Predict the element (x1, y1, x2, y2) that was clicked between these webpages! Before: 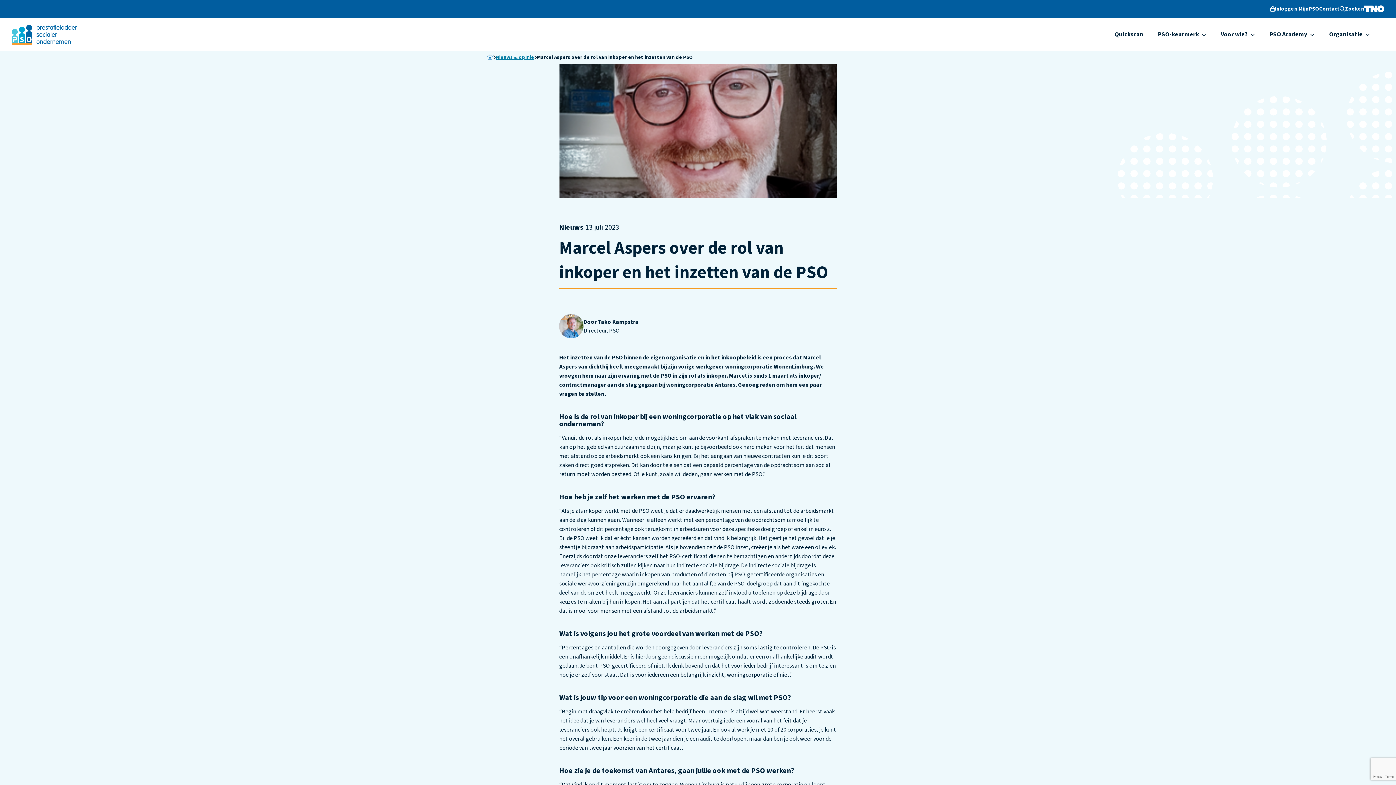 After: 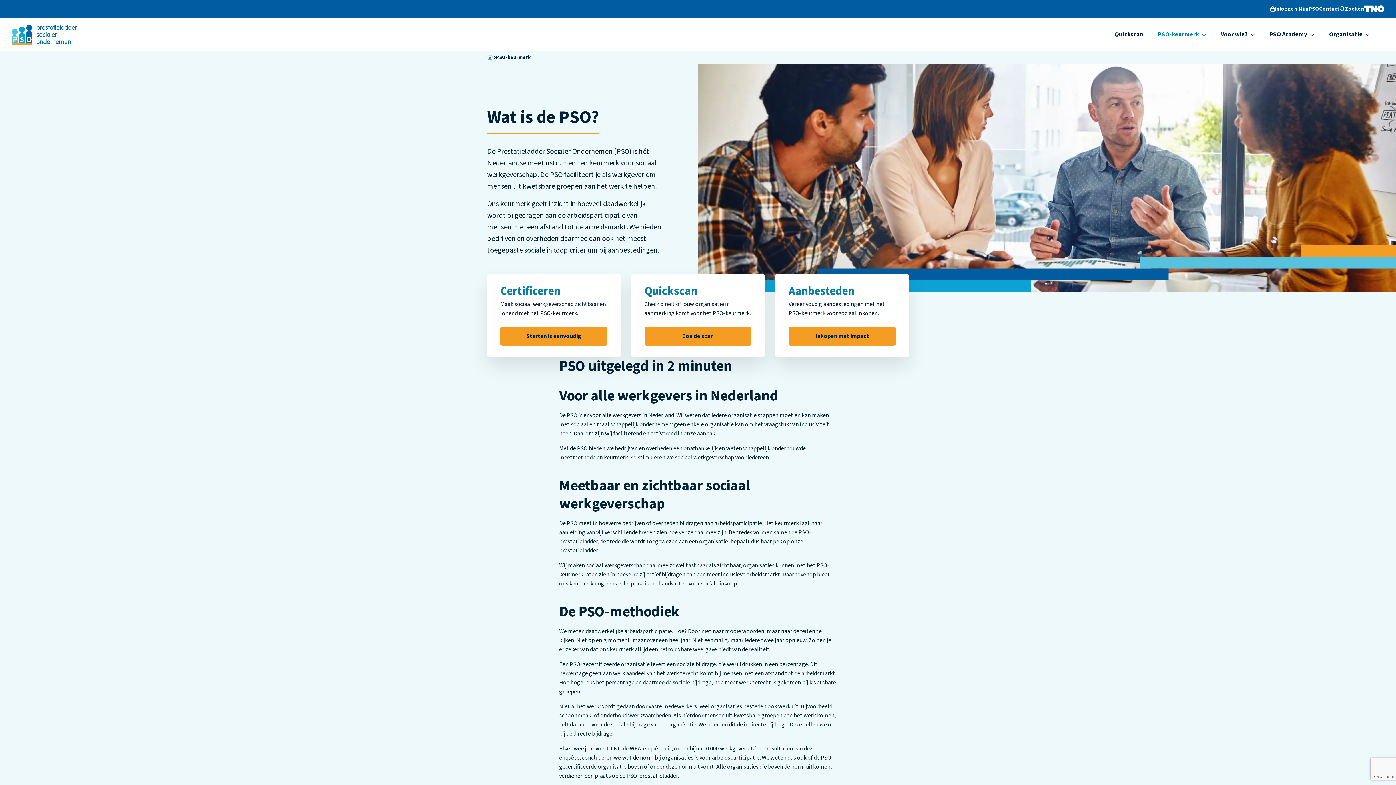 Action: label: PSO-keurmerk bbox: (1150, 25, 1213, 43)